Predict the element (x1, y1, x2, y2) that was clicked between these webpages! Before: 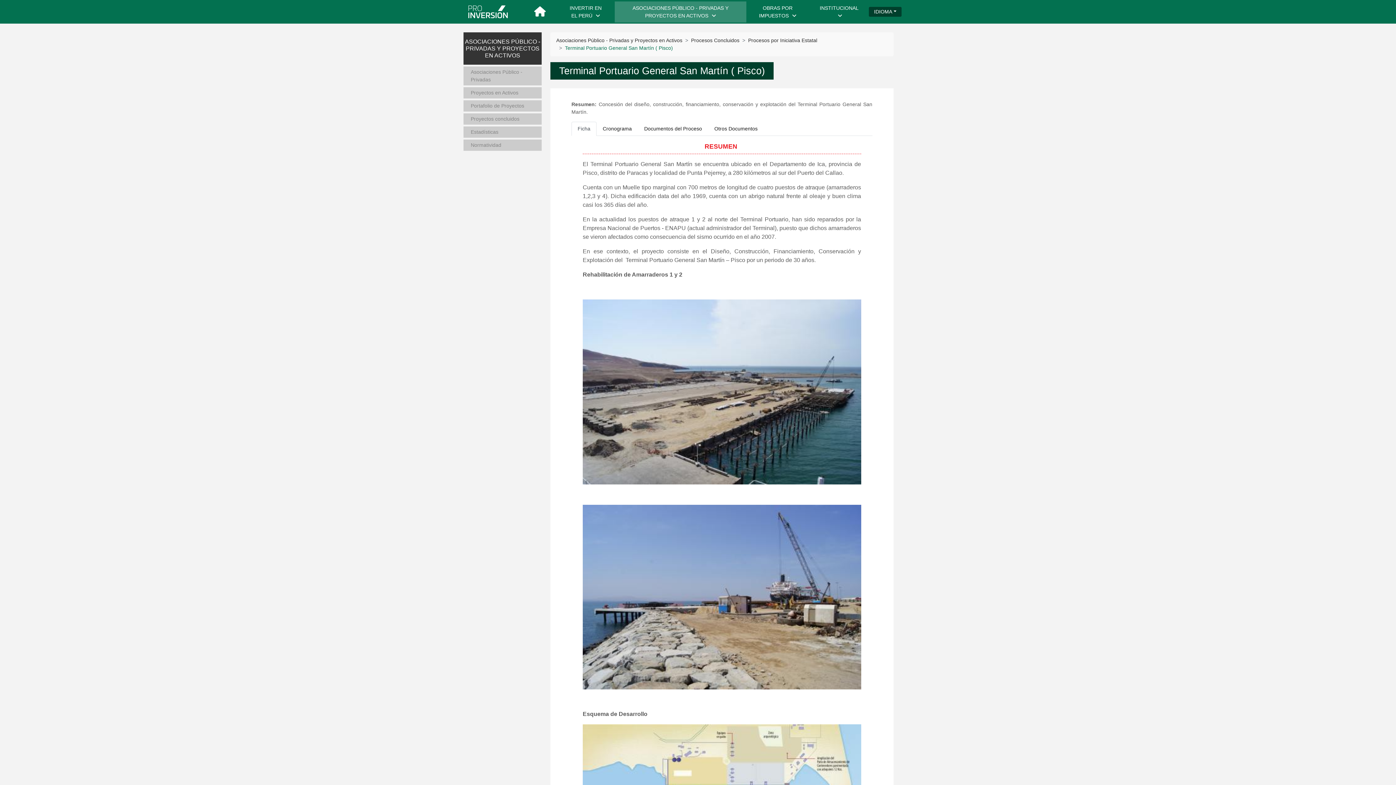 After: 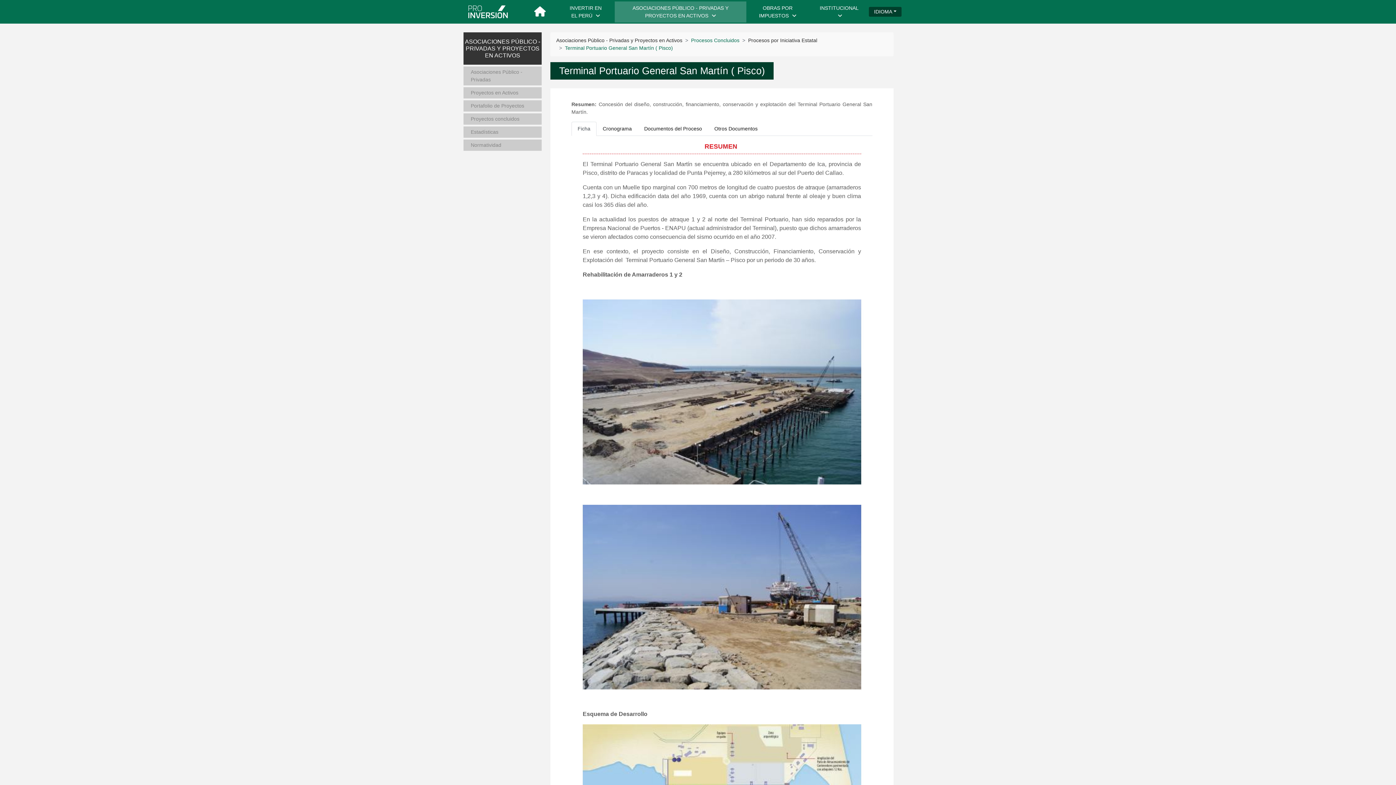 Action: bbox: (691, 37, 739, 43) label: Procesos Concluidos